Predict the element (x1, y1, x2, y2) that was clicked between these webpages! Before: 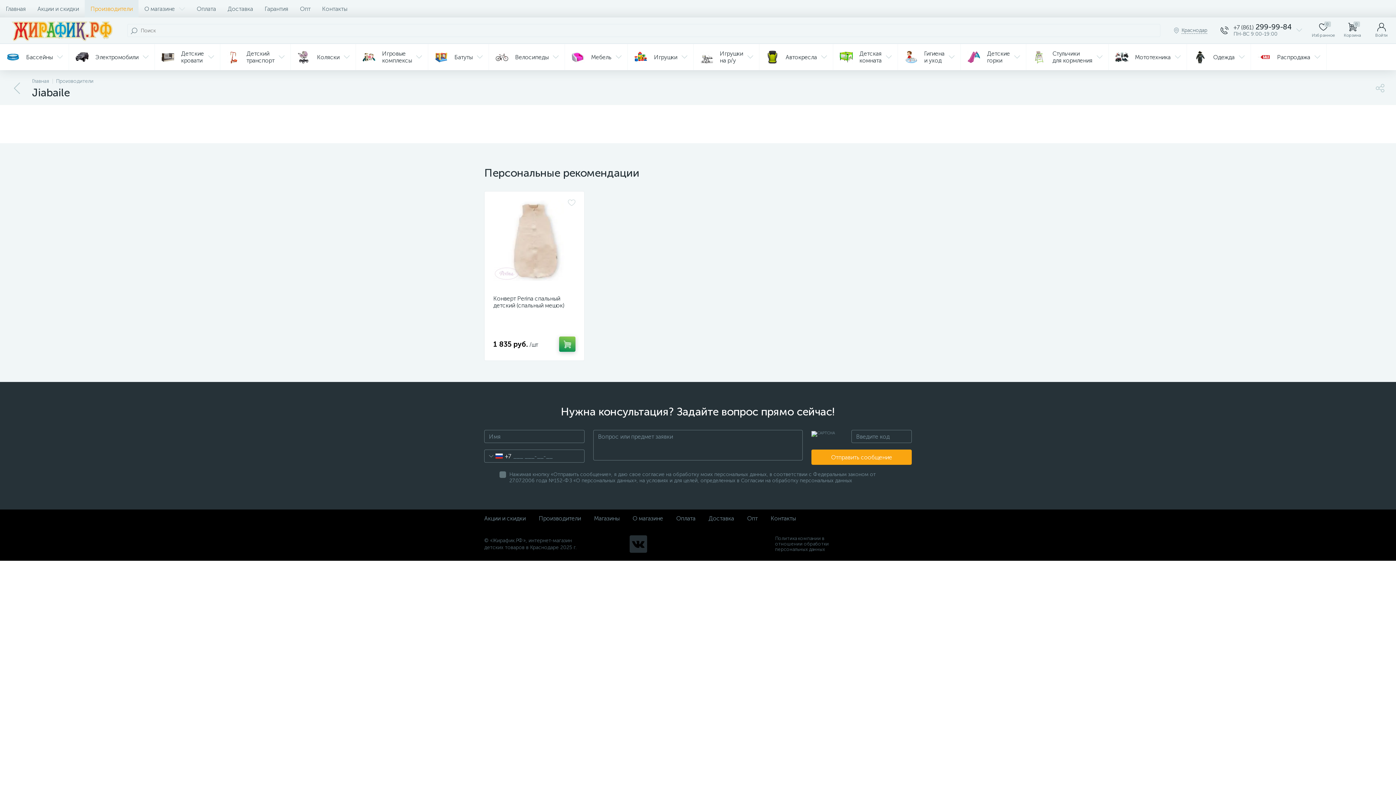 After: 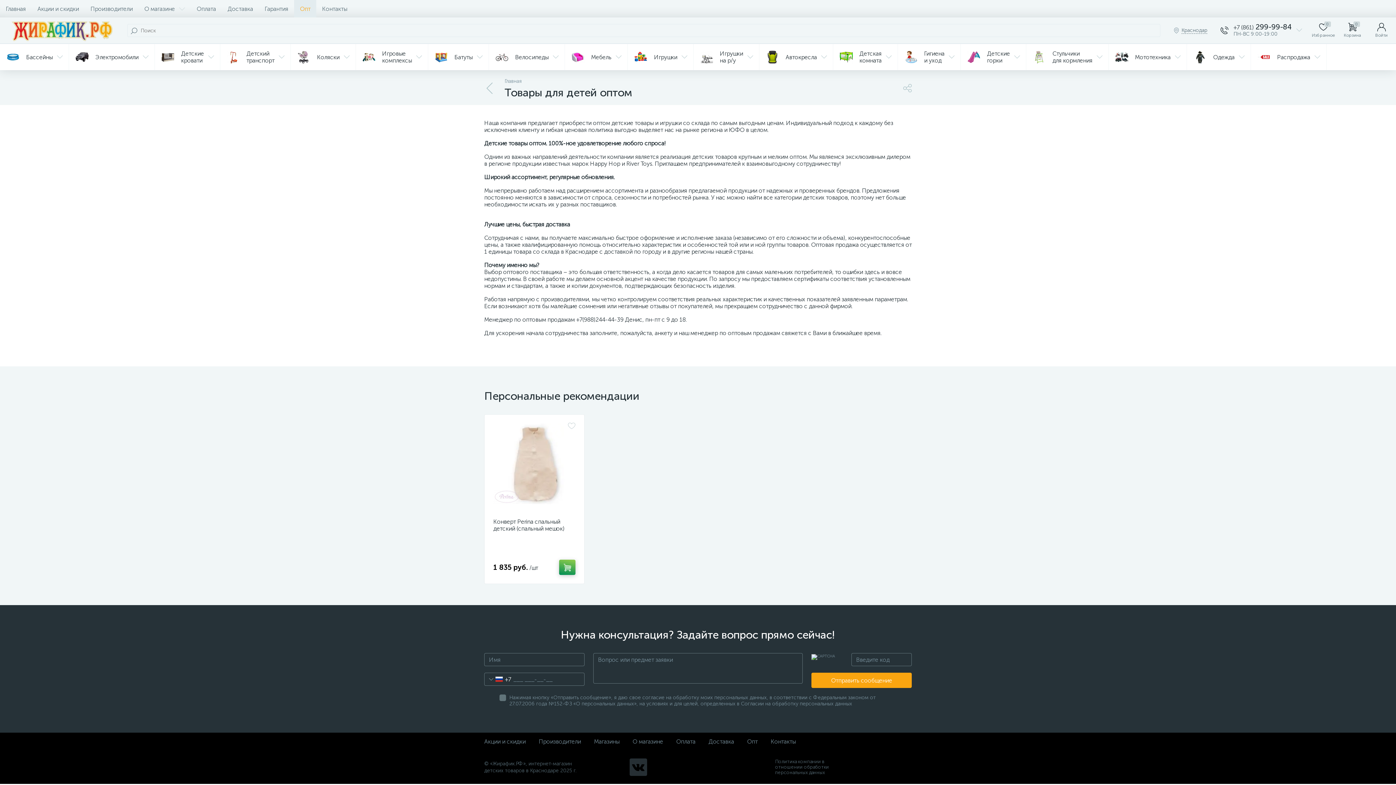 Action: bbox: (747, 515, 757, 522) label: Опт